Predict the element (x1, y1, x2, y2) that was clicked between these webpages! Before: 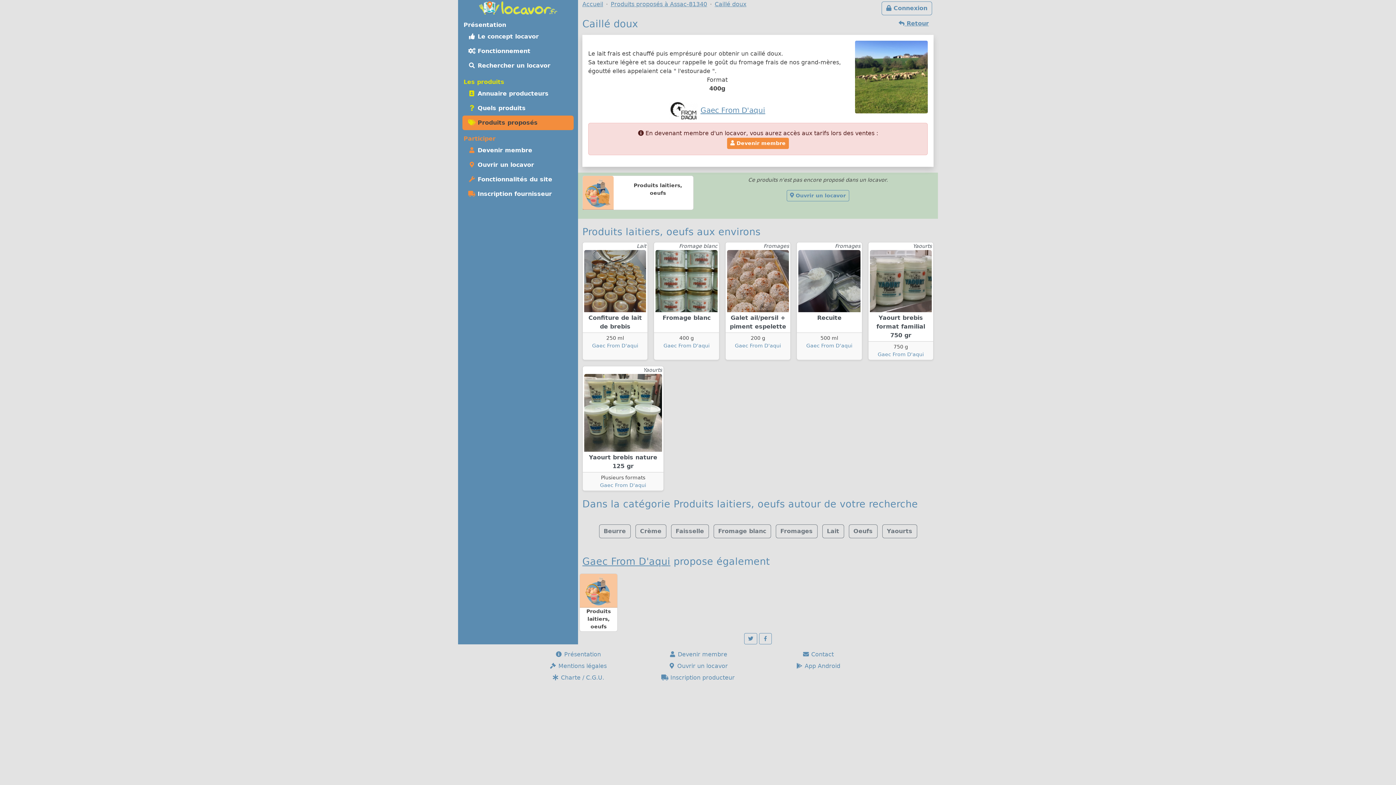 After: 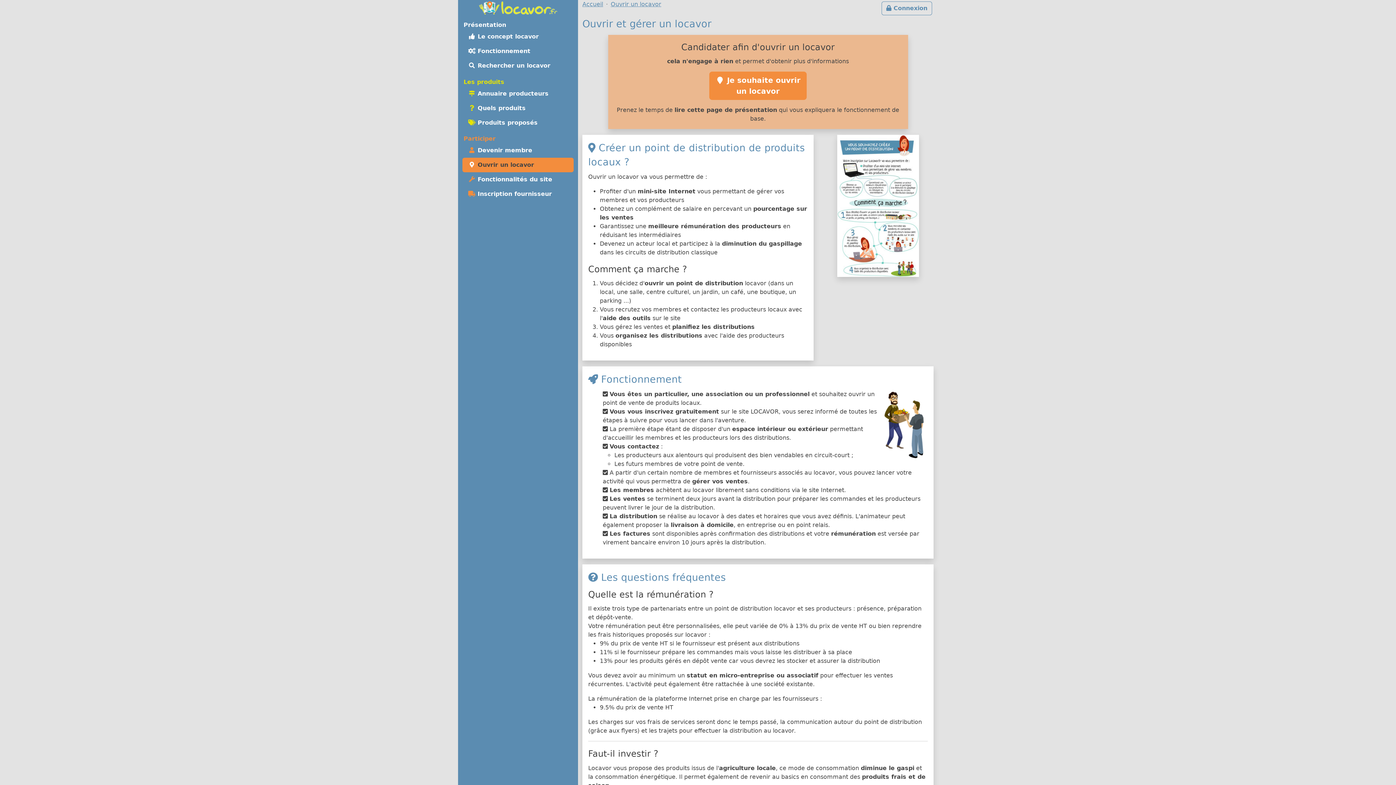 Action: bbox: (462, 157, 573, 172) label:  Ouvrir un locavor